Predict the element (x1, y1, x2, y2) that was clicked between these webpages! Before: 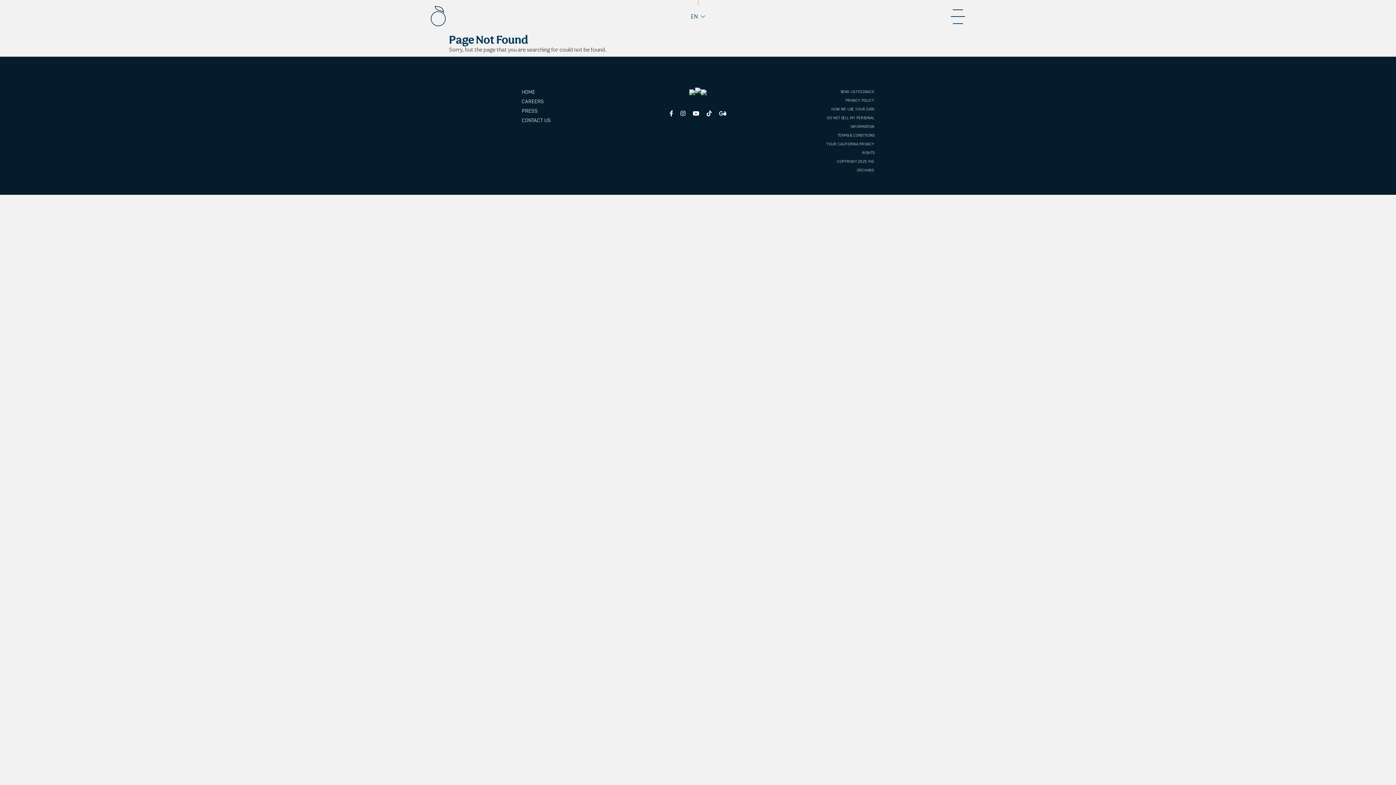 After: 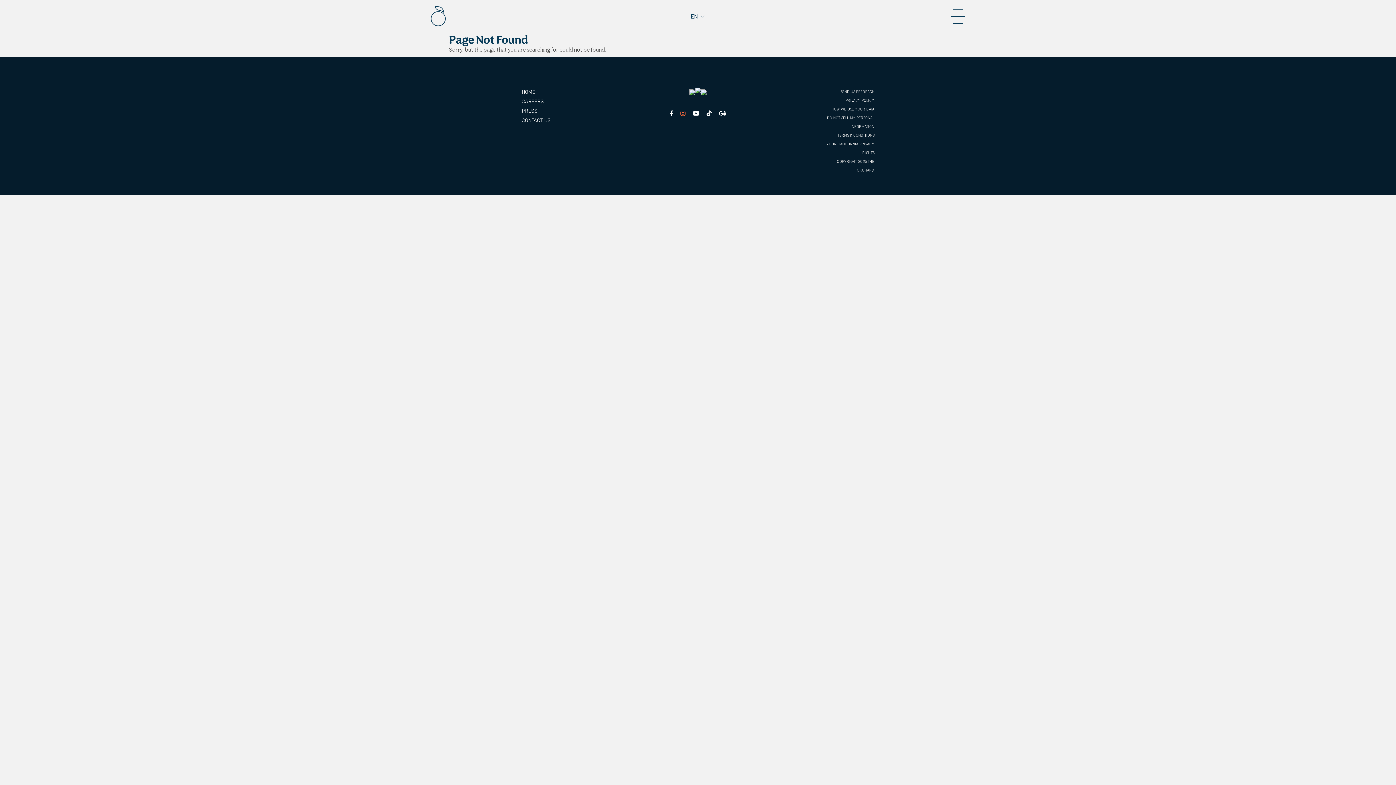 Action: bbox: (680, 110, 685, 117) label: Instagram